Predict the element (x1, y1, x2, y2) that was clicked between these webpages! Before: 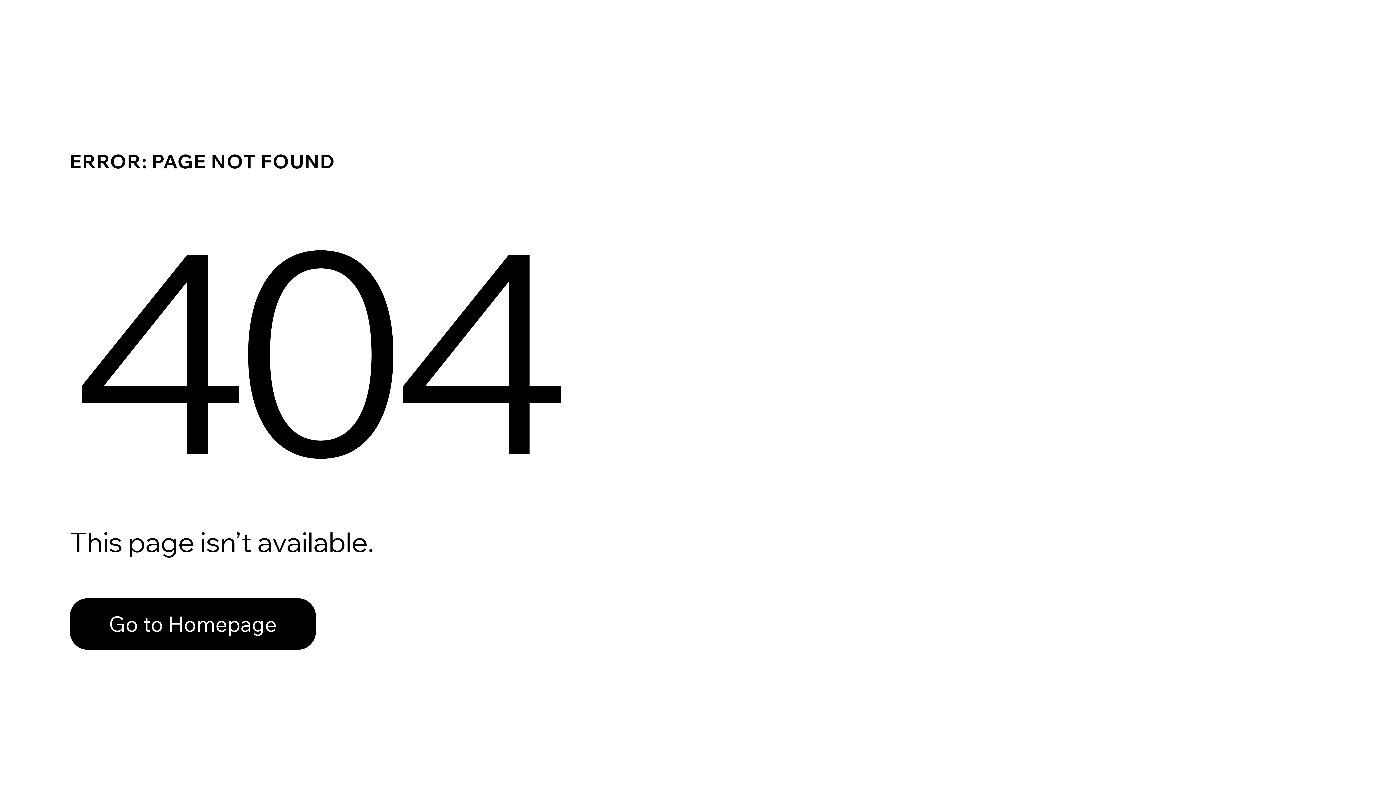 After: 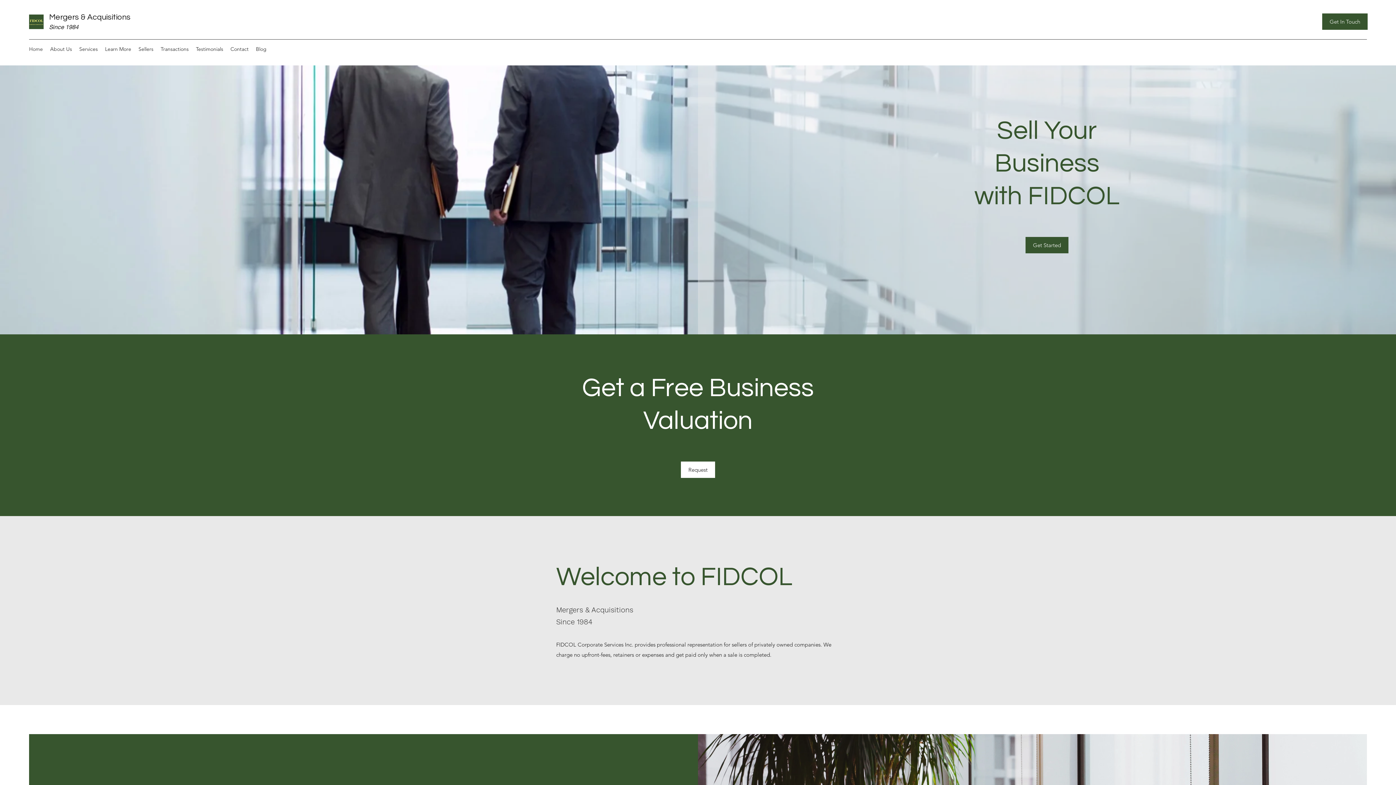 Action: bbox: (69, 598, 316, 650) label: Go to Homepage